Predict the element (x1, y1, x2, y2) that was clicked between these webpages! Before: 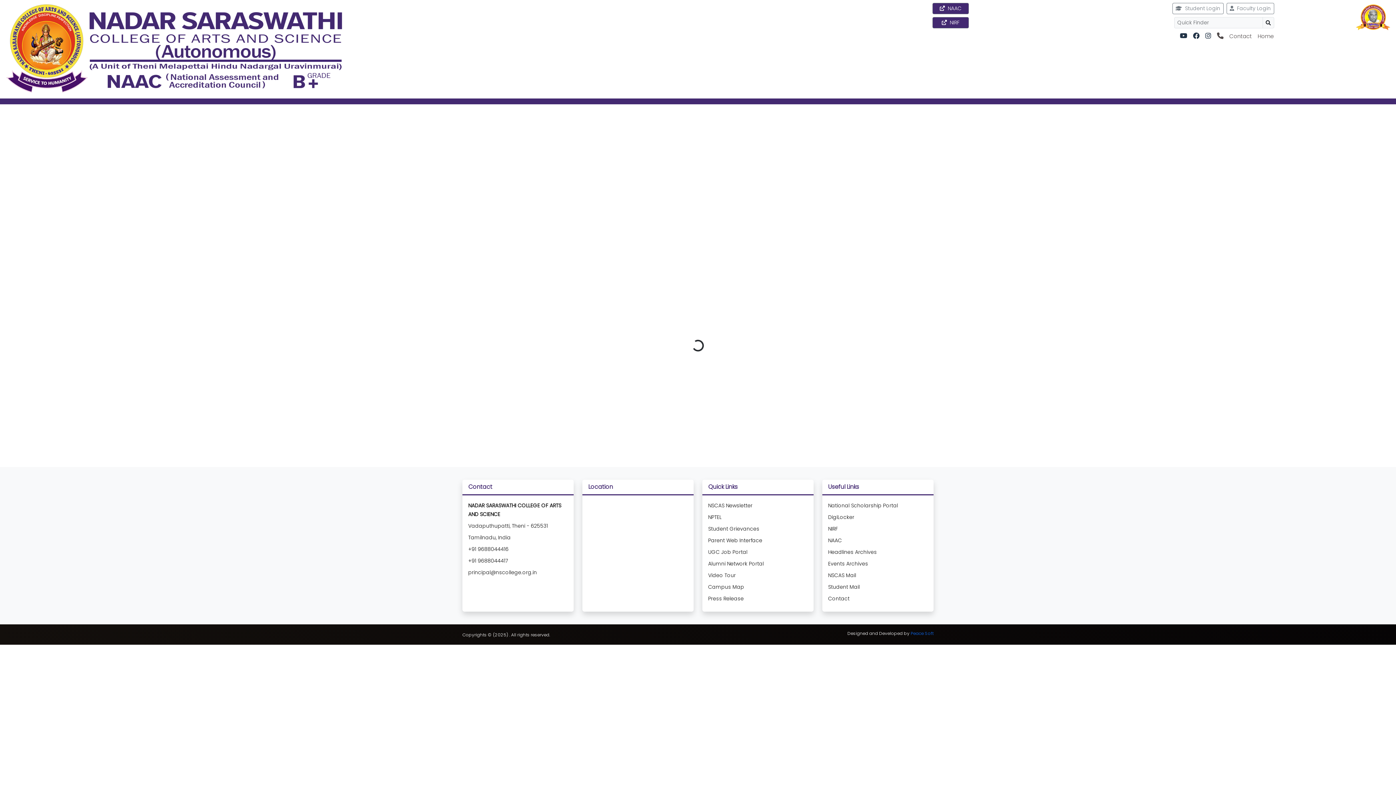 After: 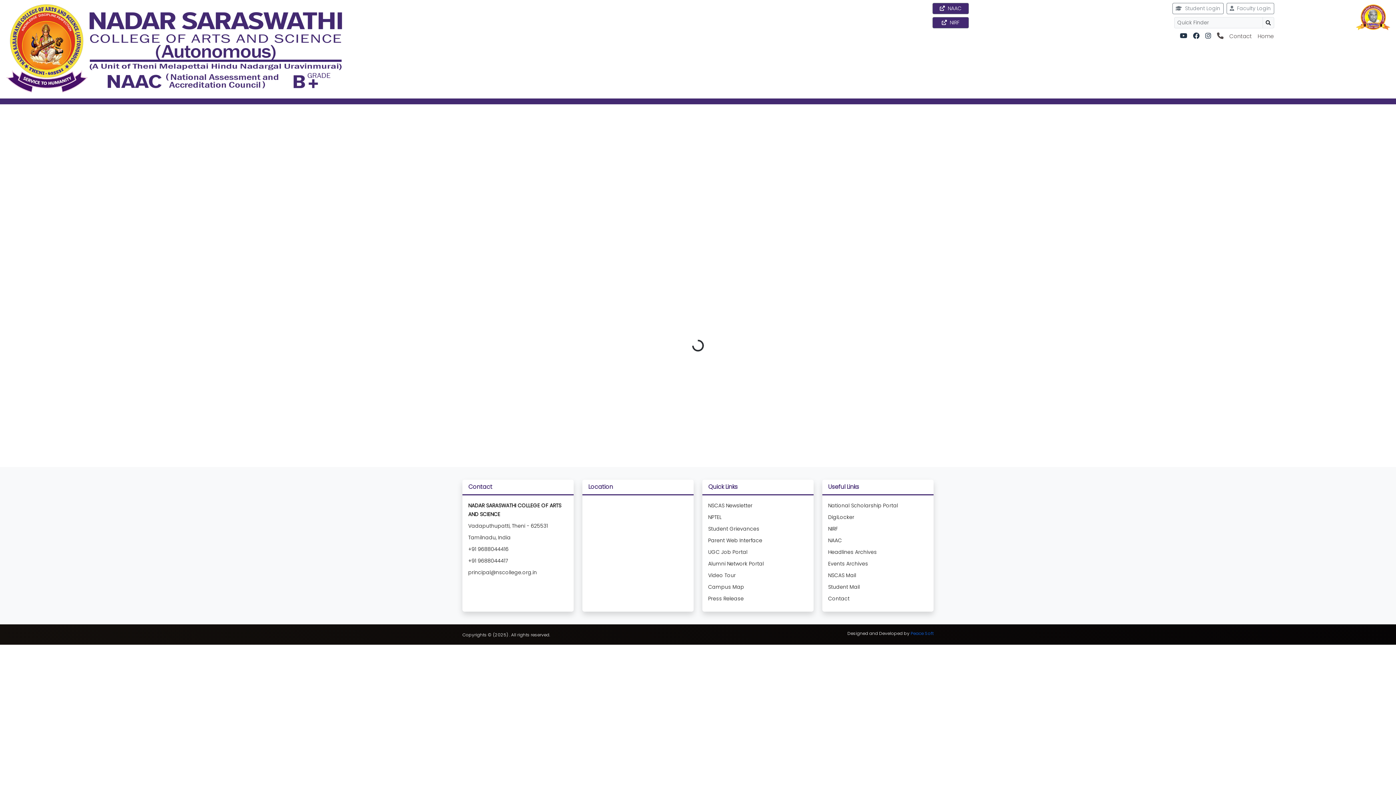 Action: bbox: (708, 583, 744, 591) label: Campus Map